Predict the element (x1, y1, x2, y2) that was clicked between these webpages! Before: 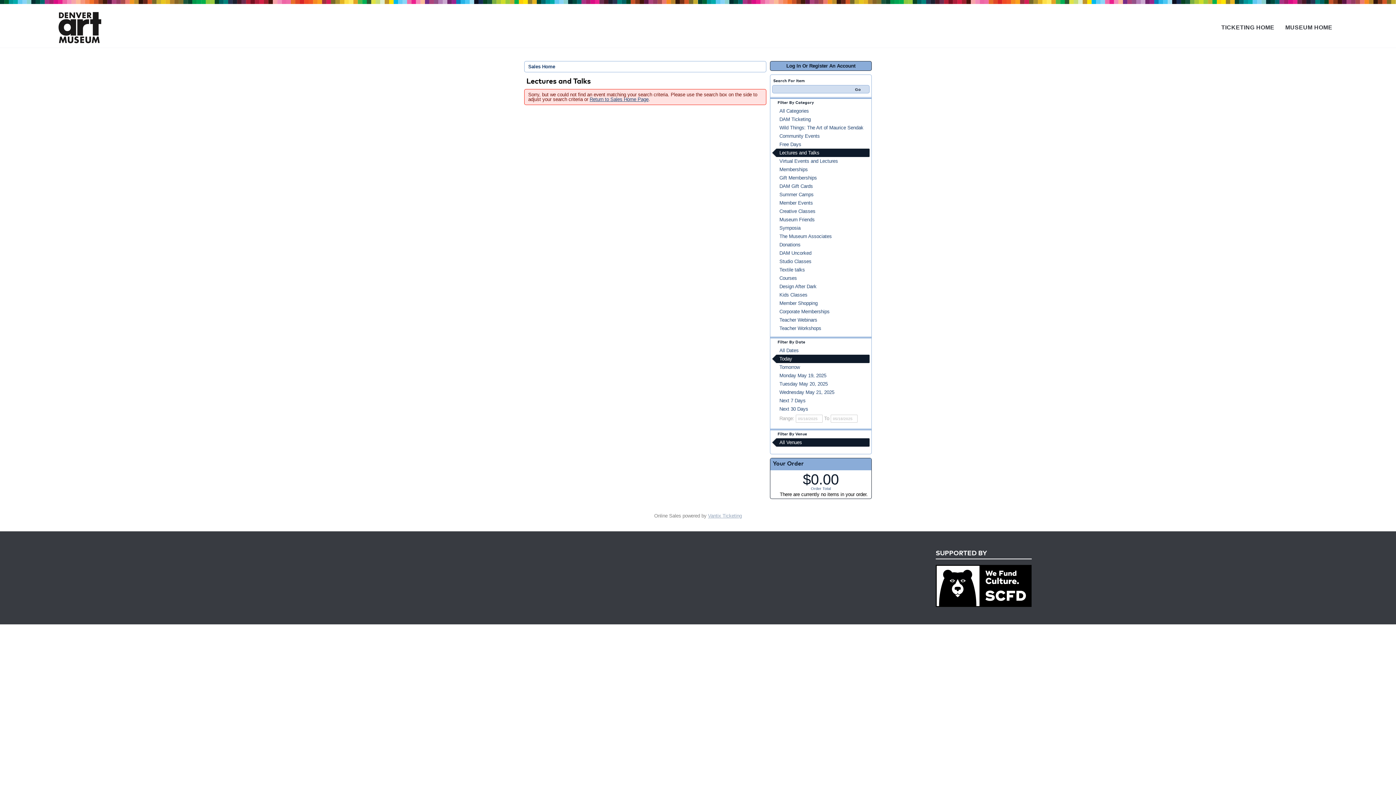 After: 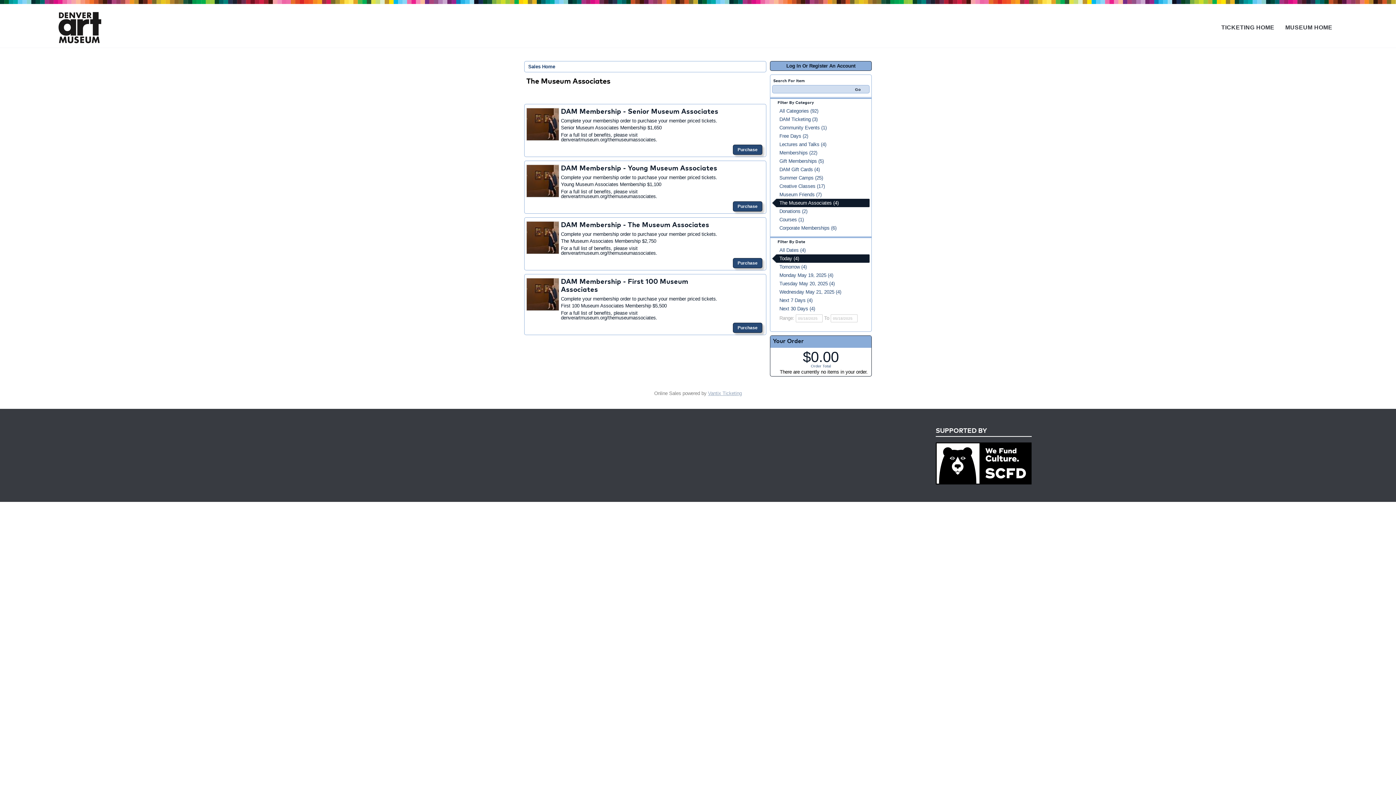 Action: bbox: (772, 232, 869, 240) label: The Museum Associates